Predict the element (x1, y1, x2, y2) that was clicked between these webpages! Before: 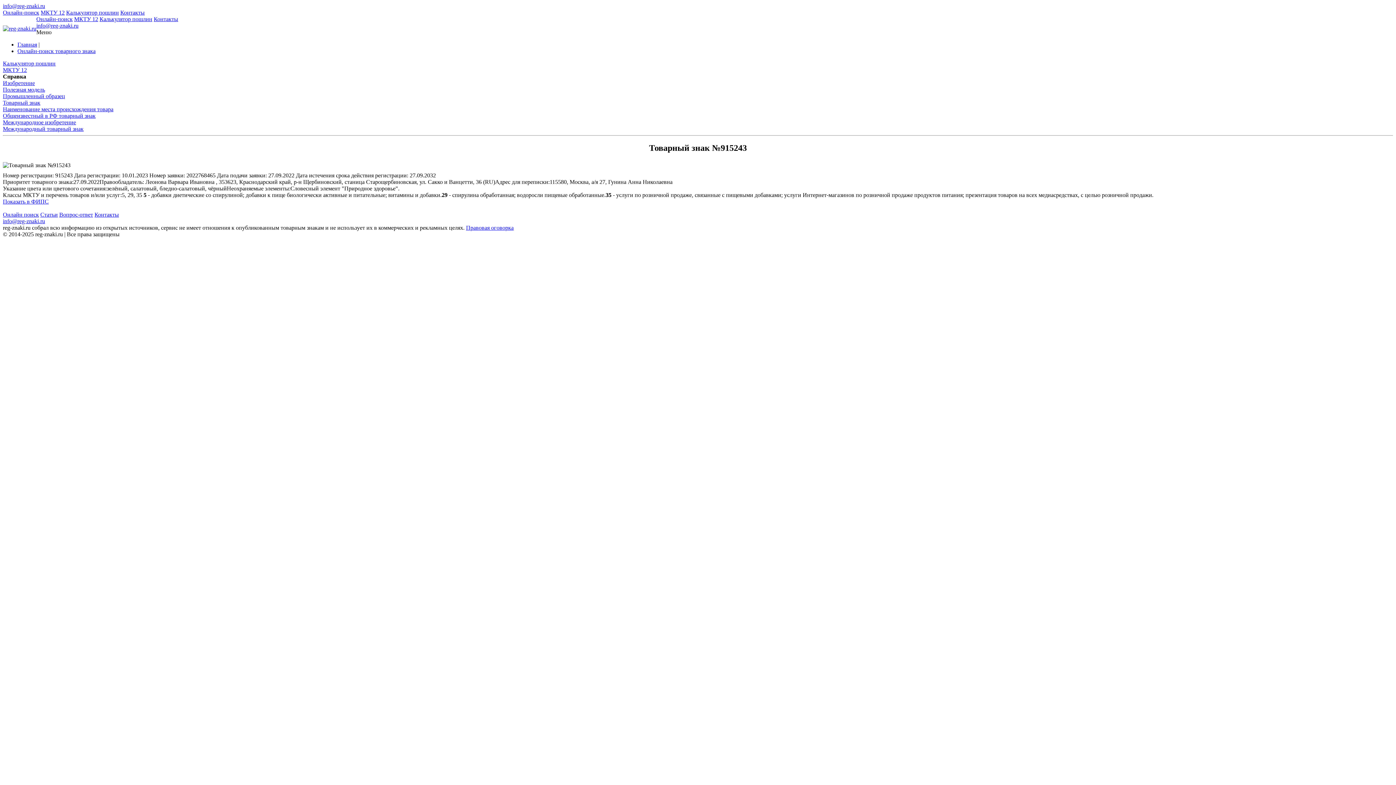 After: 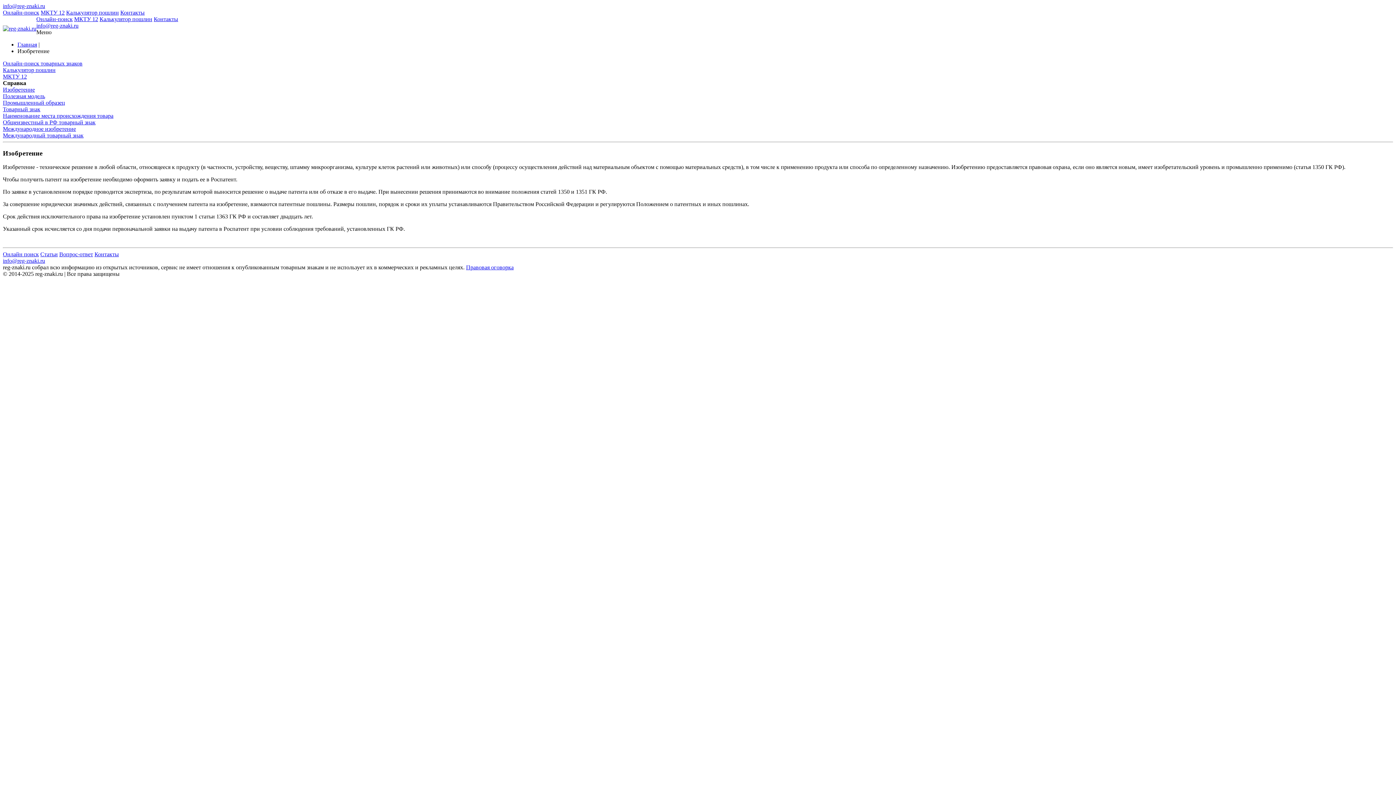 Action: bbox: (2, 80, 34, 86) label: Изобретение